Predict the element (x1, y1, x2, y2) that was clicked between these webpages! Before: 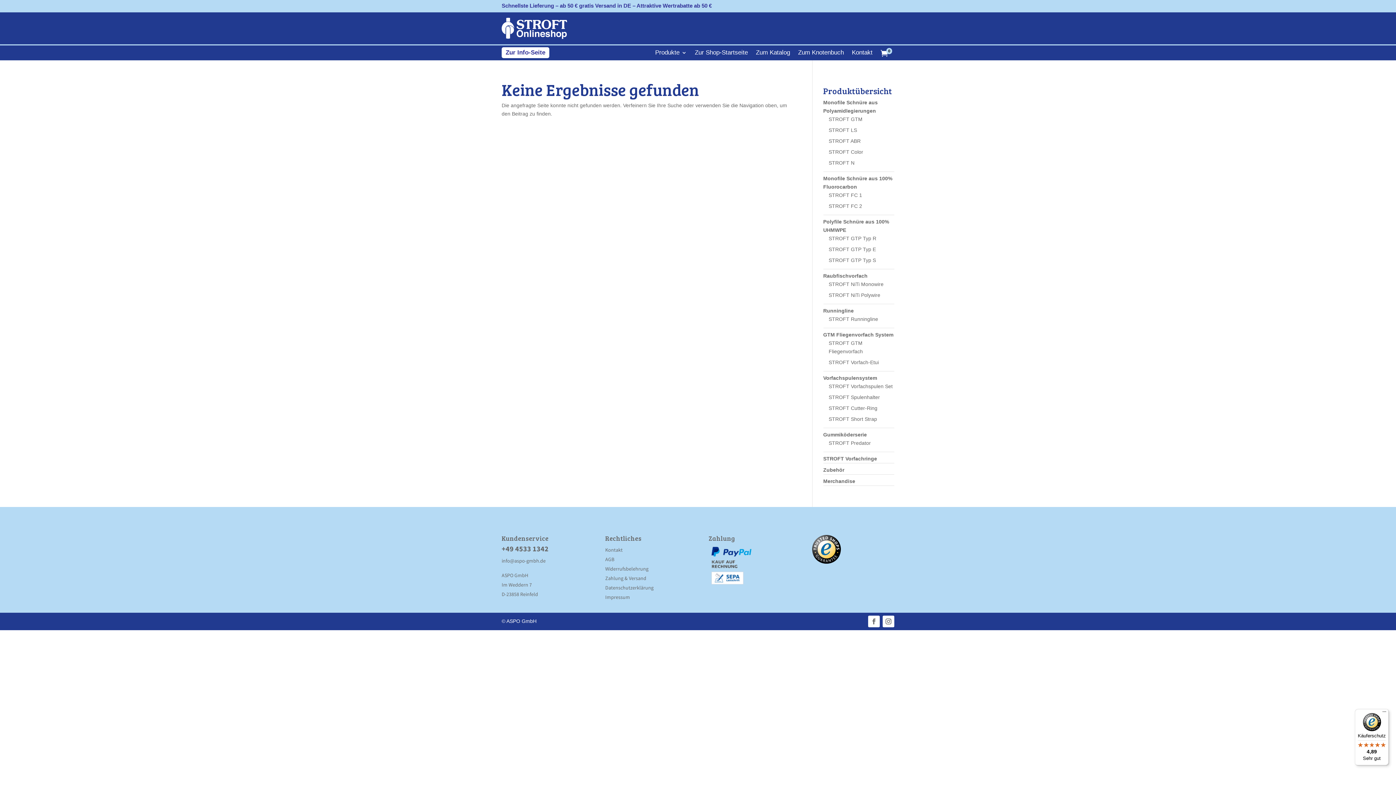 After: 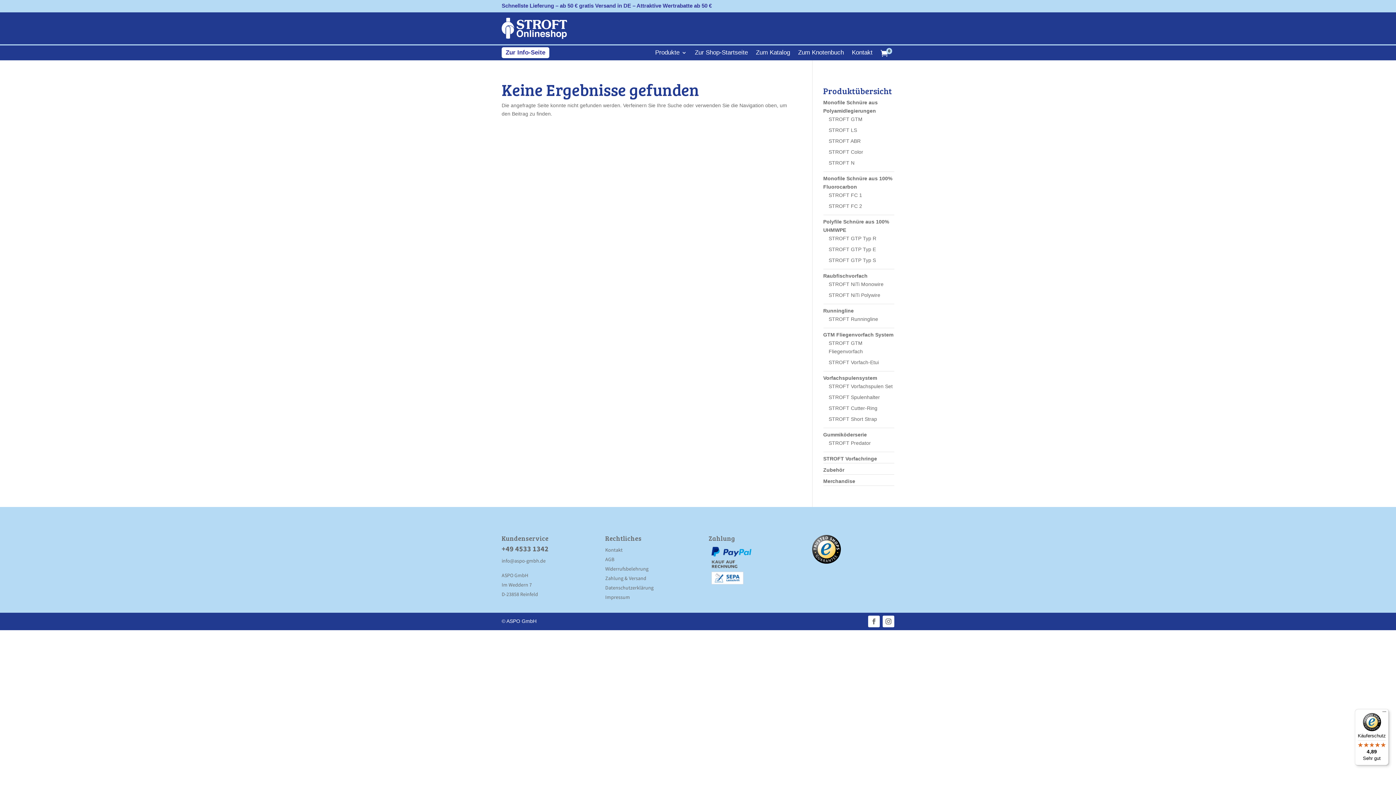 Action: label: STROFT GTP Typ E bbox: (828, 246, 876, 252)